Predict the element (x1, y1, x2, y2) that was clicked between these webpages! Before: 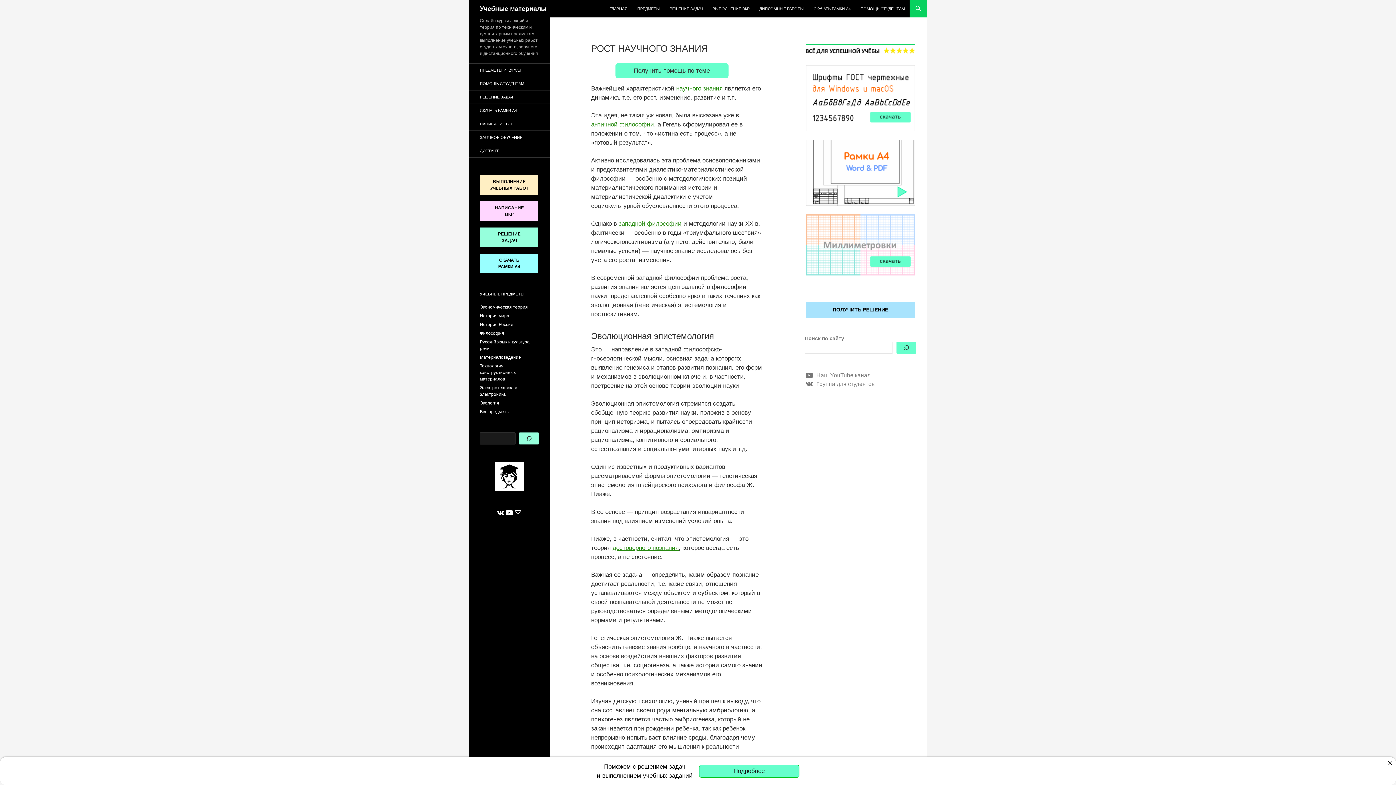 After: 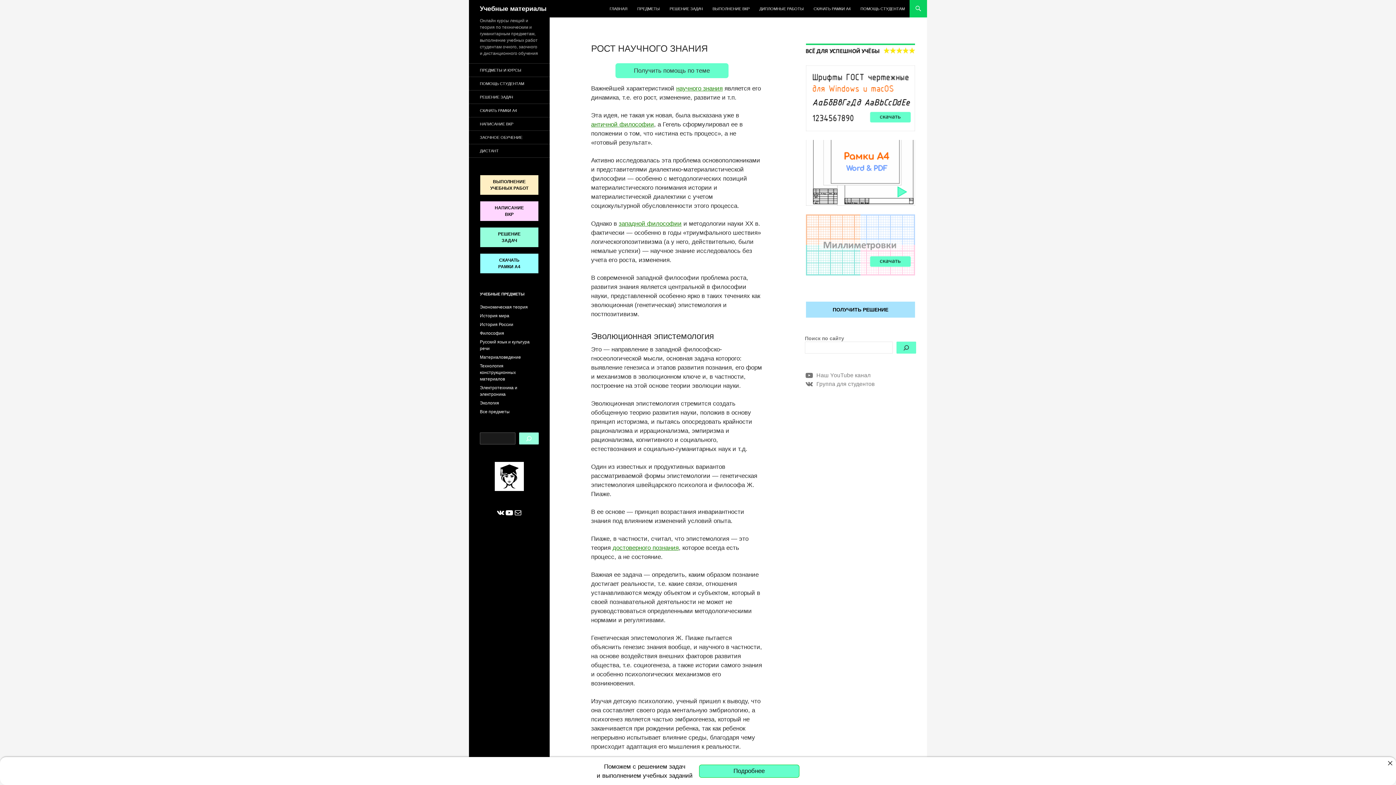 Action: label: Поиск bbox: (519, 432, 538, 444)